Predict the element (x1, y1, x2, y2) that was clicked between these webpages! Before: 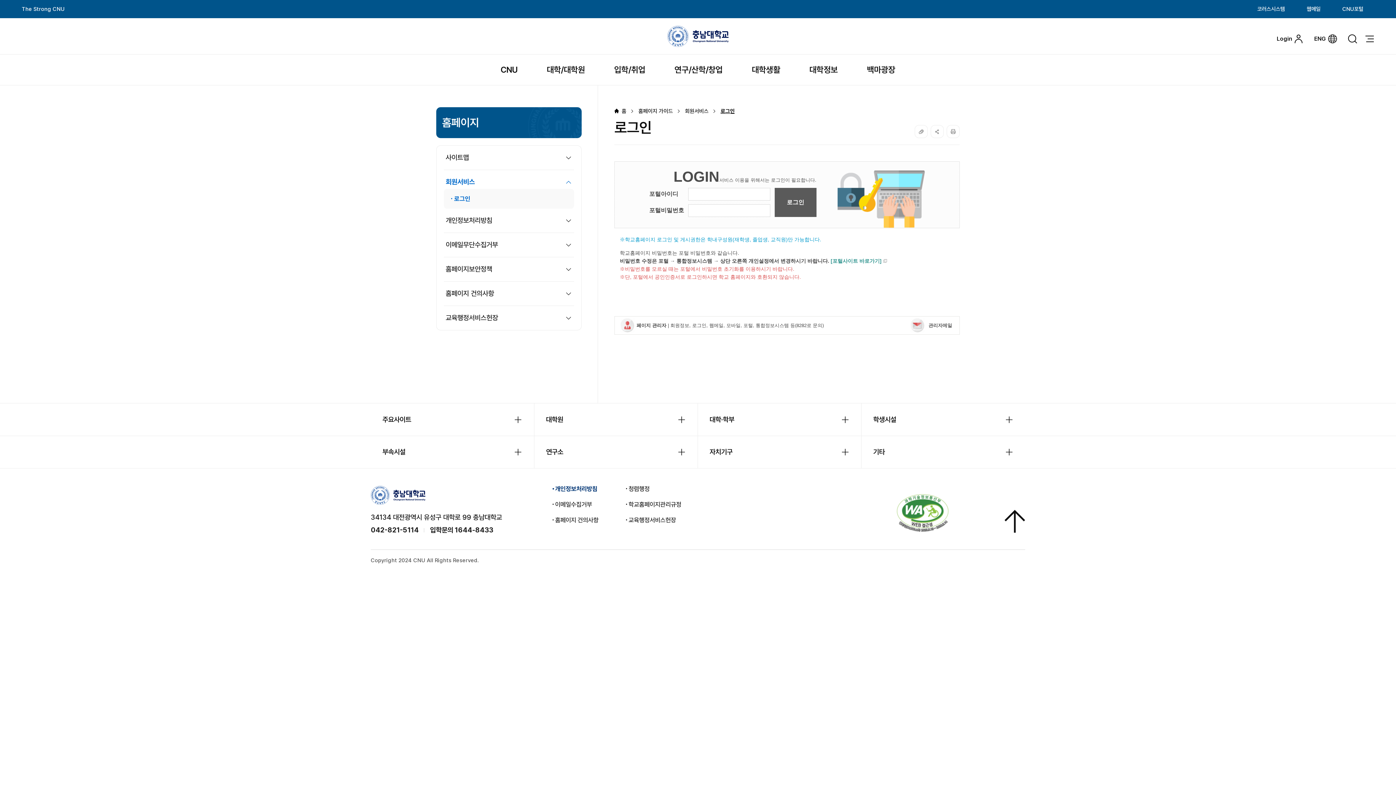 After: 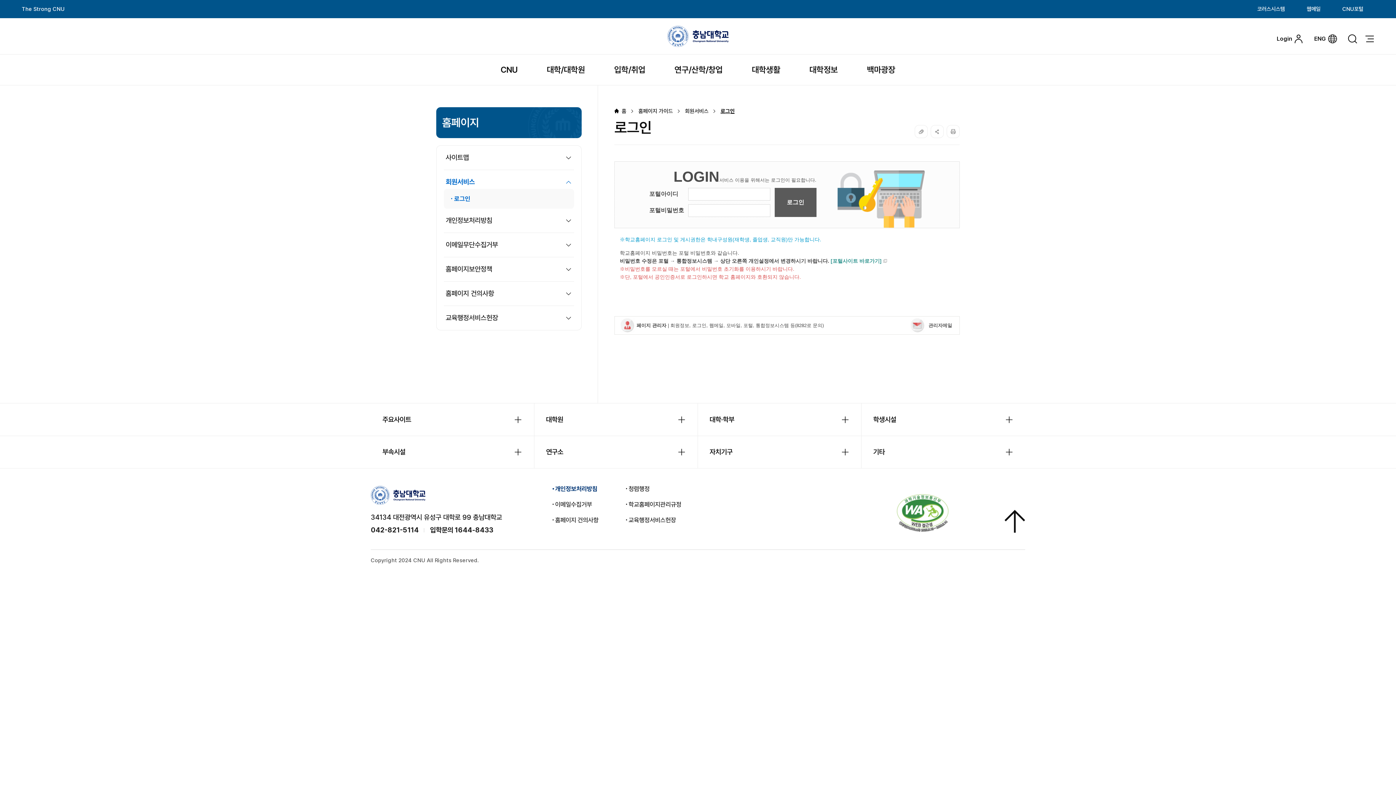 Action: label: 로그인 bbox: (451, 192, 566, 205)